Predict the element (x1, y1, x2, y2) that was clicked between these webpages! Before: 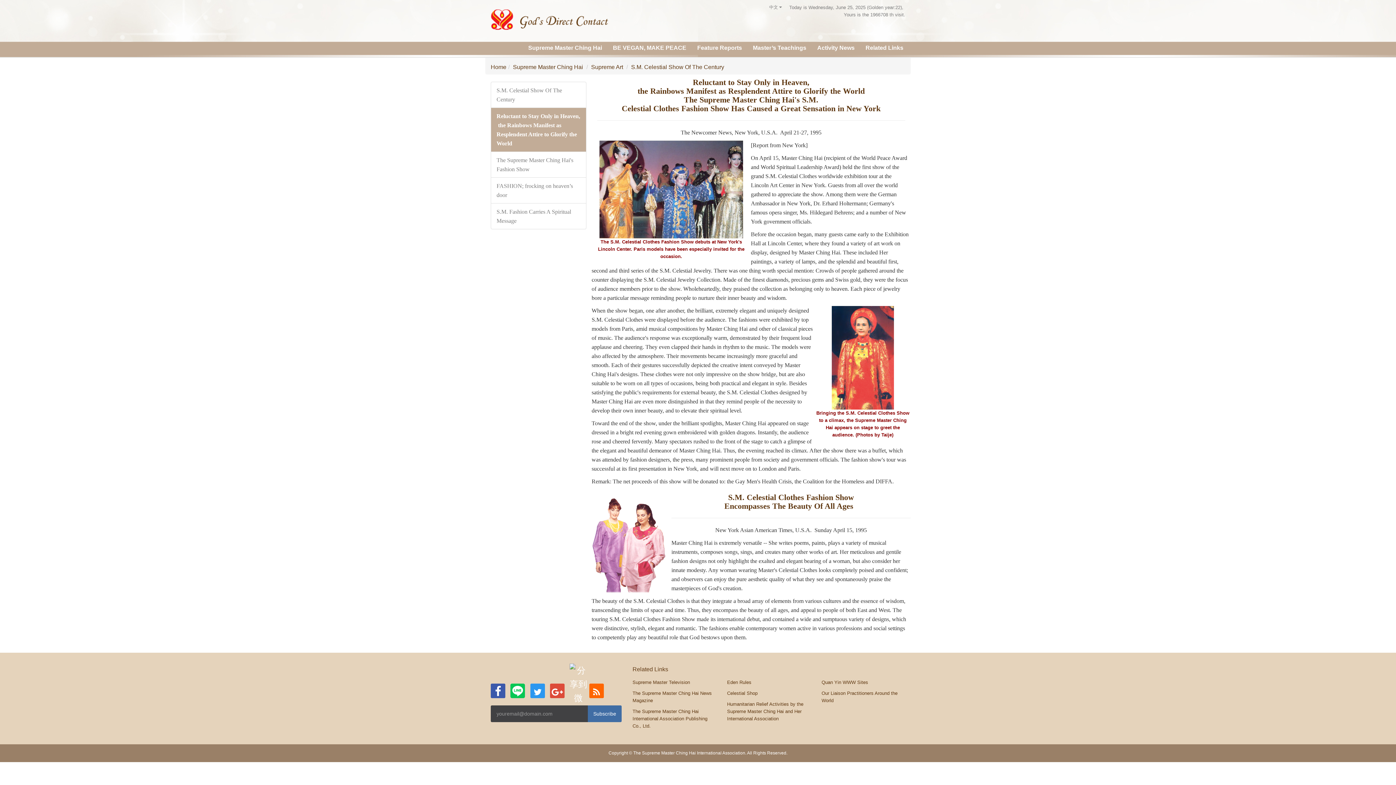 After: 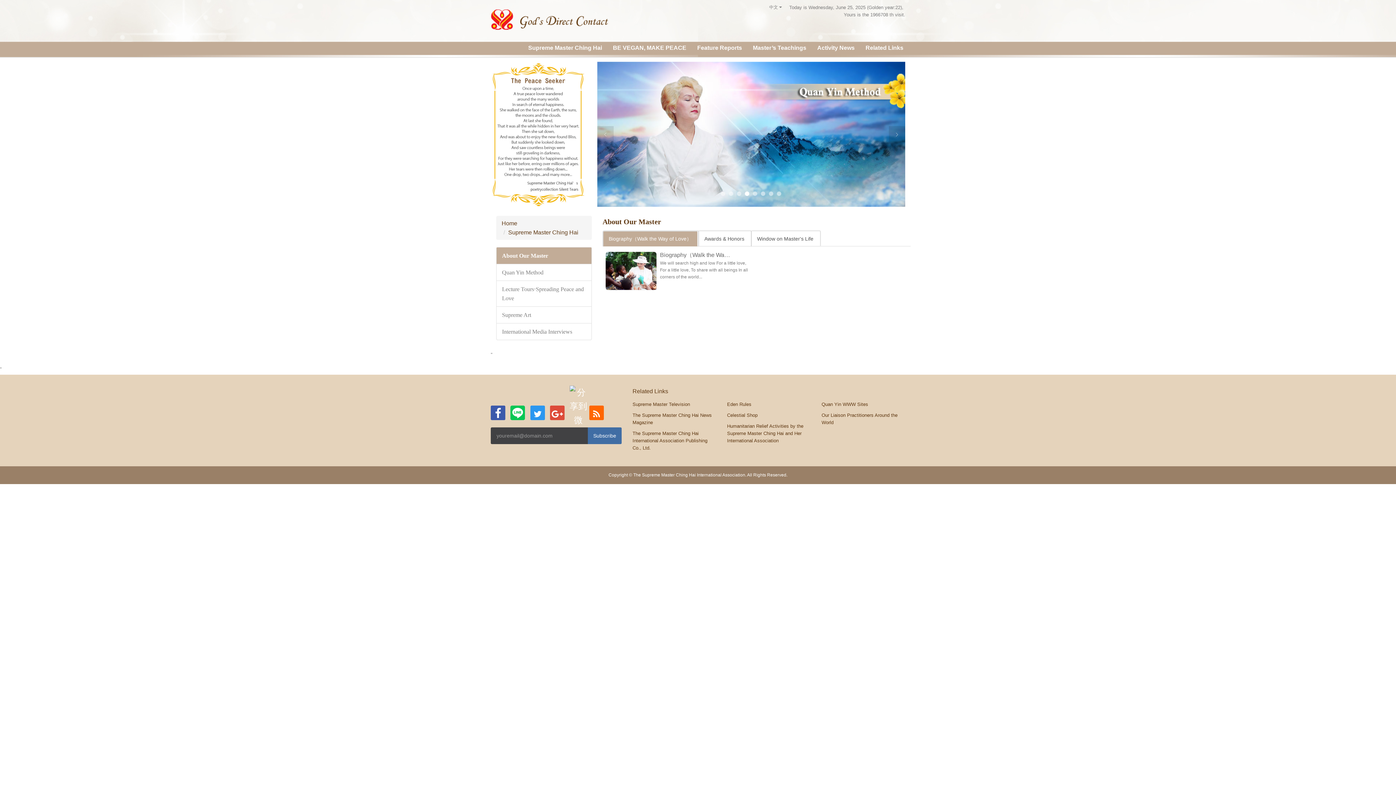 Action: bbox: (522, 38, 607, 57) label: Supreme Master Ching Hai